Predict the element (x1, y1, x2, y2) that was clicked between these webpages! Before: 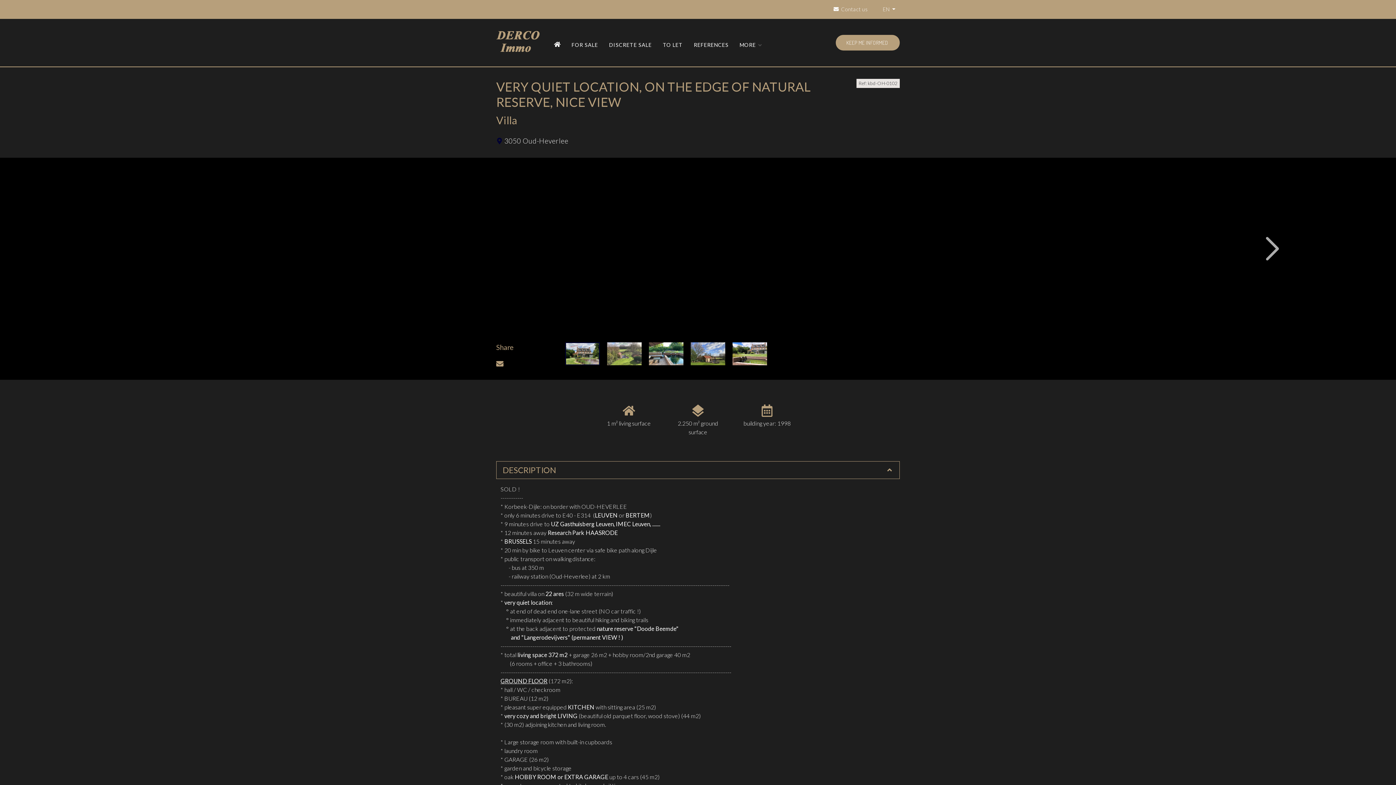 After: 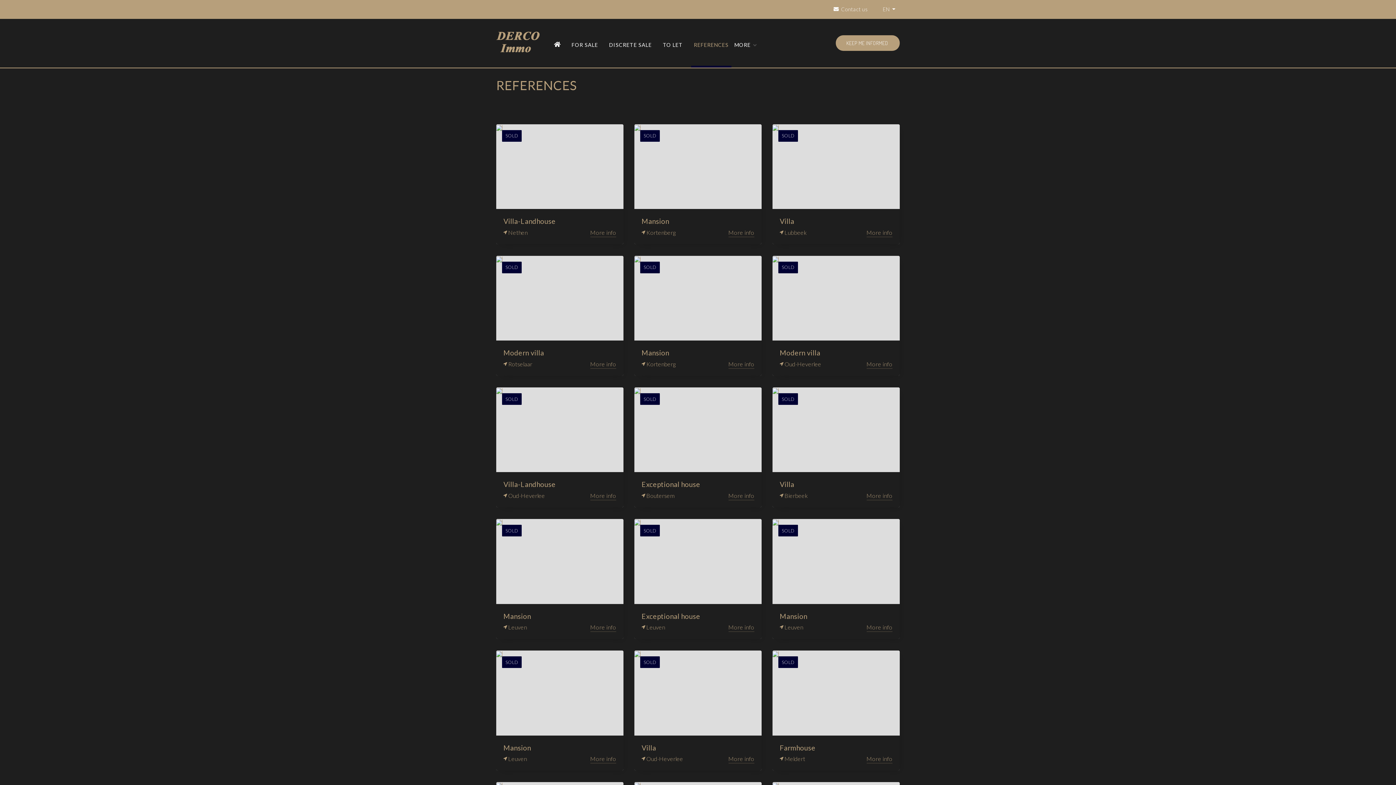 Action: bbox: (691, 24, 731, 66) label: REFERENCES